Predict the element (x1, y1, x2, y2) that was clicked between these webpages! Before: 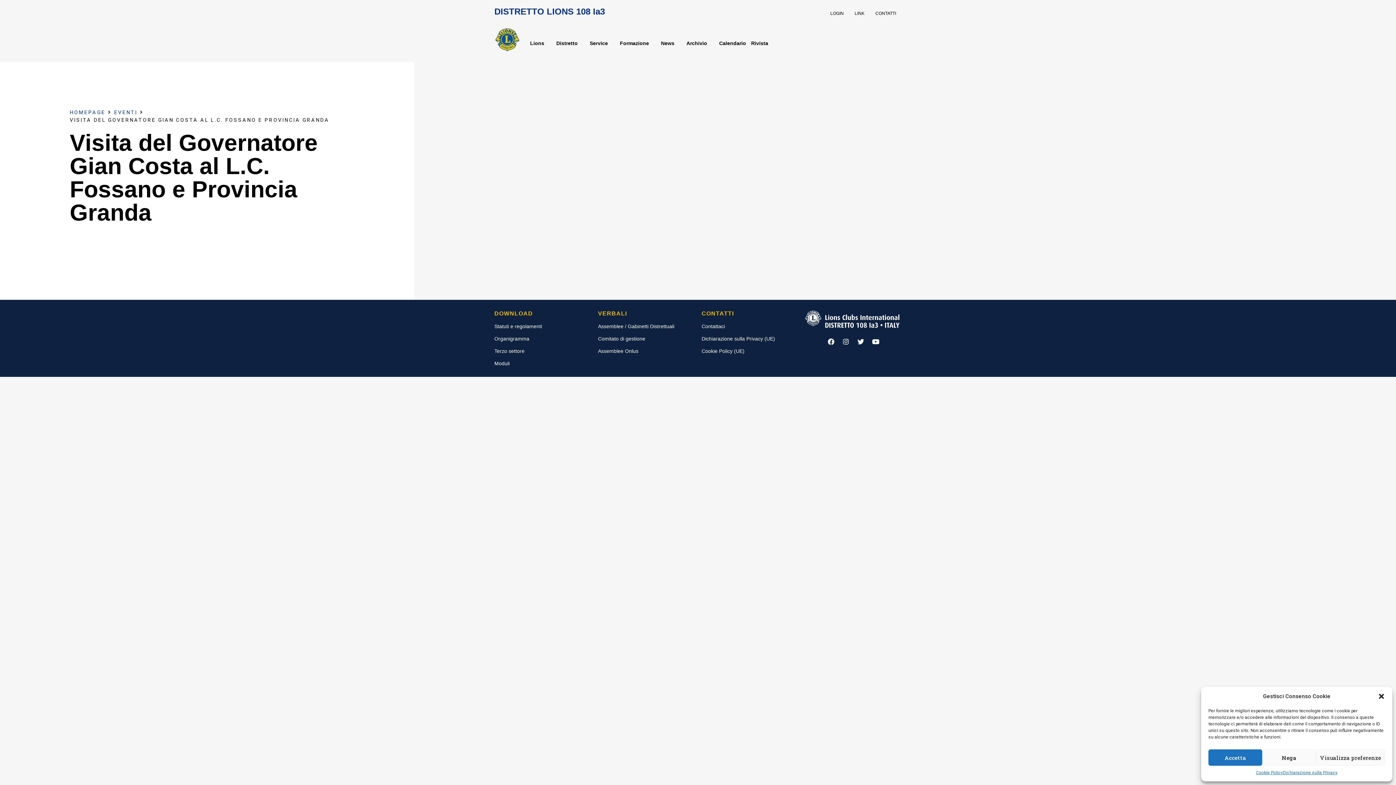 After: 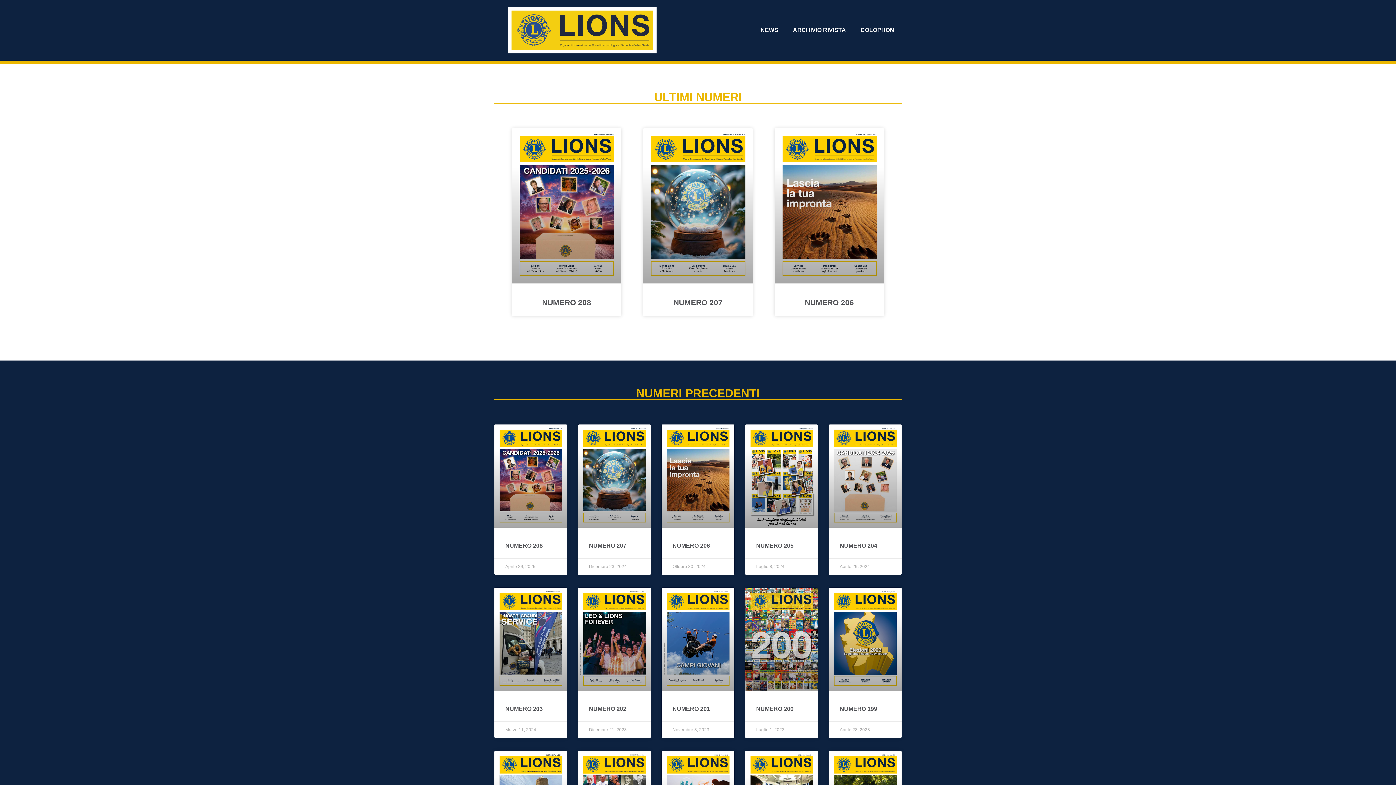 Action: label: Rivista bbox: (748, 26, 770, 49)